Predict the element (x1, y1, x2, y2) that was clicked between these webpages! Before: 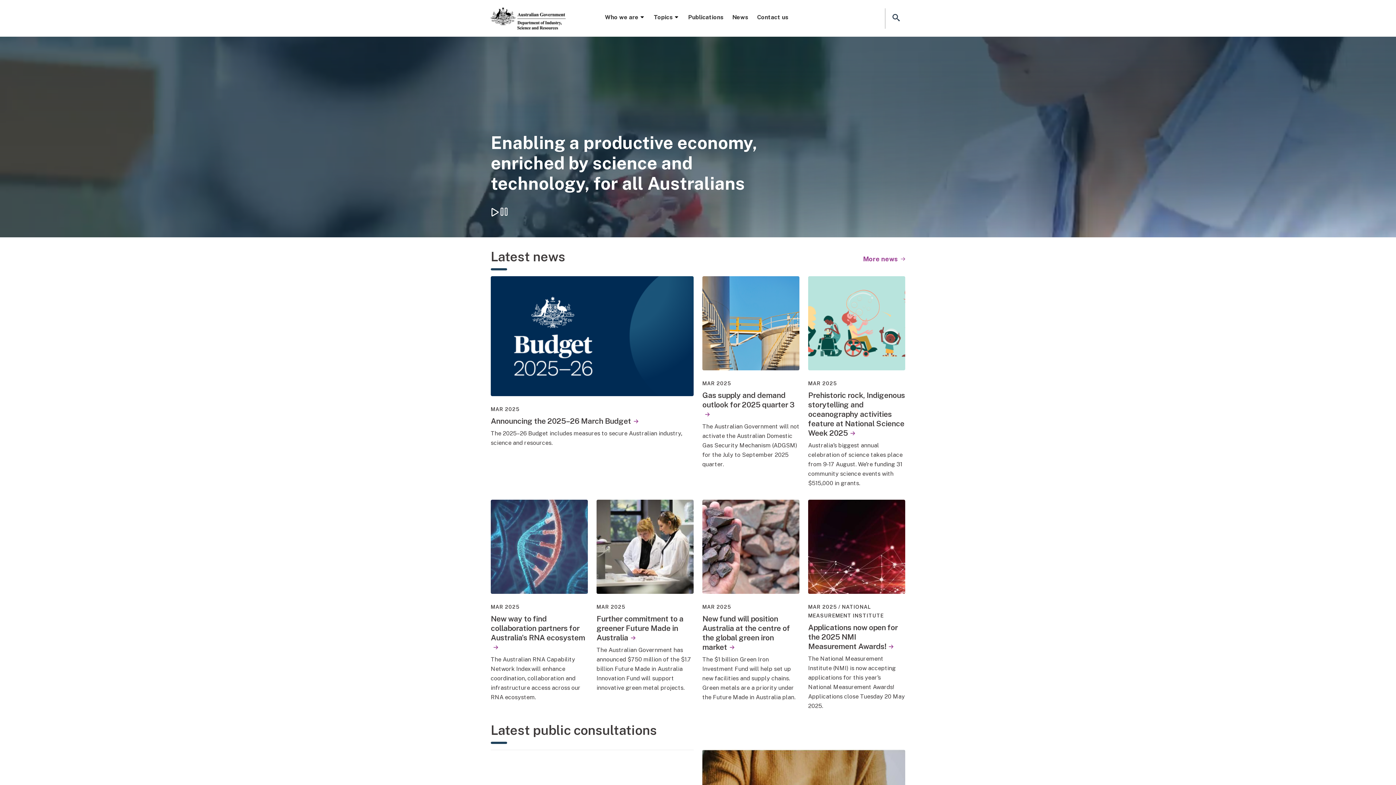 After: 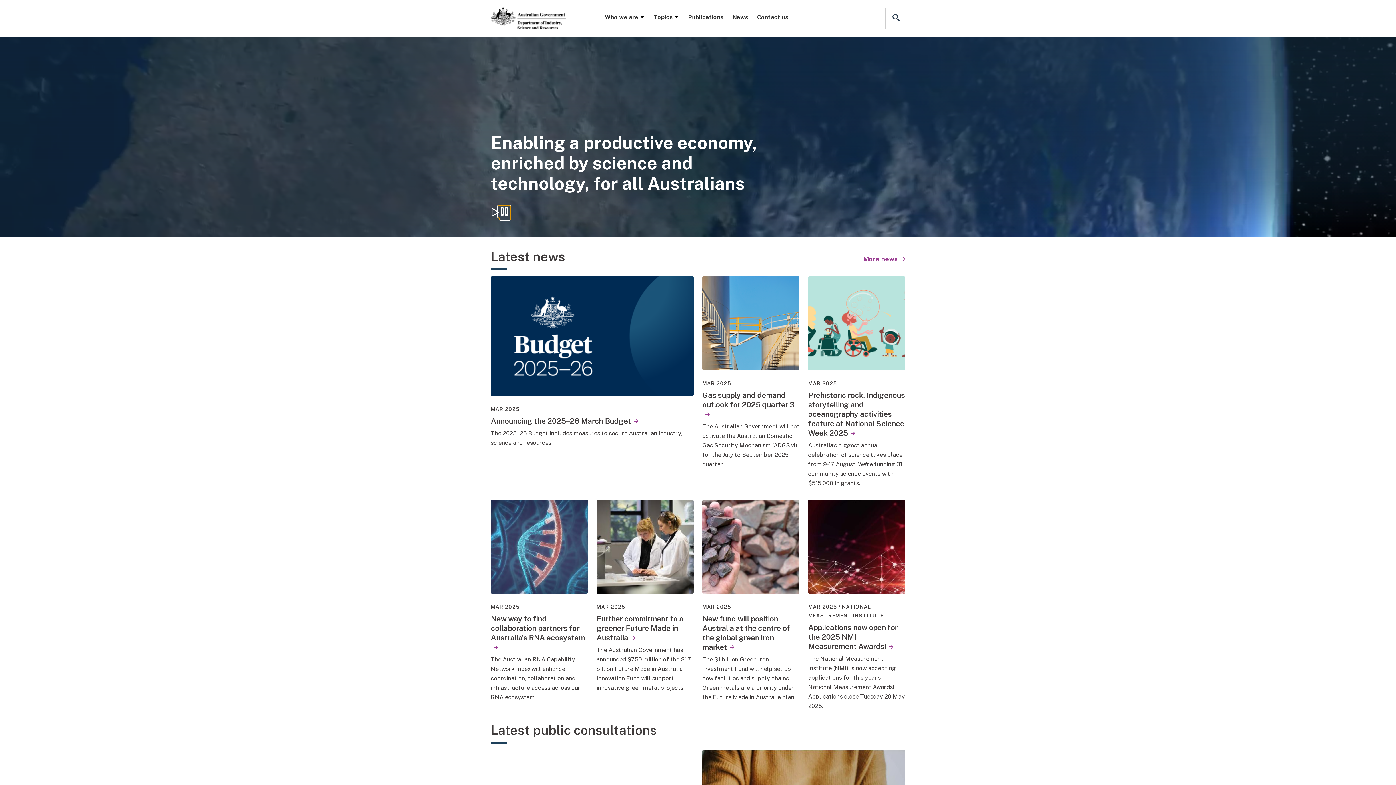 Action: label: Pause background video bbox: (499, 206, 510, 220)